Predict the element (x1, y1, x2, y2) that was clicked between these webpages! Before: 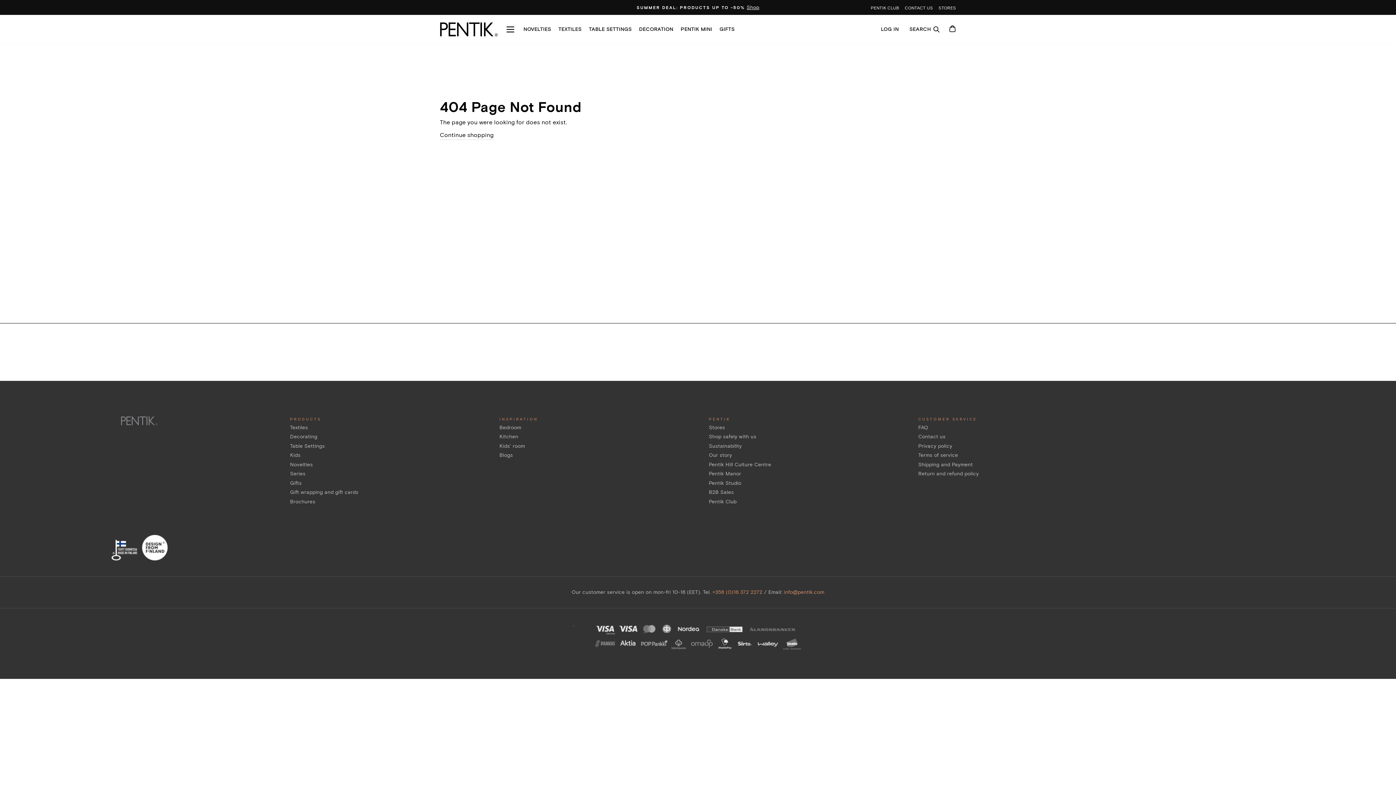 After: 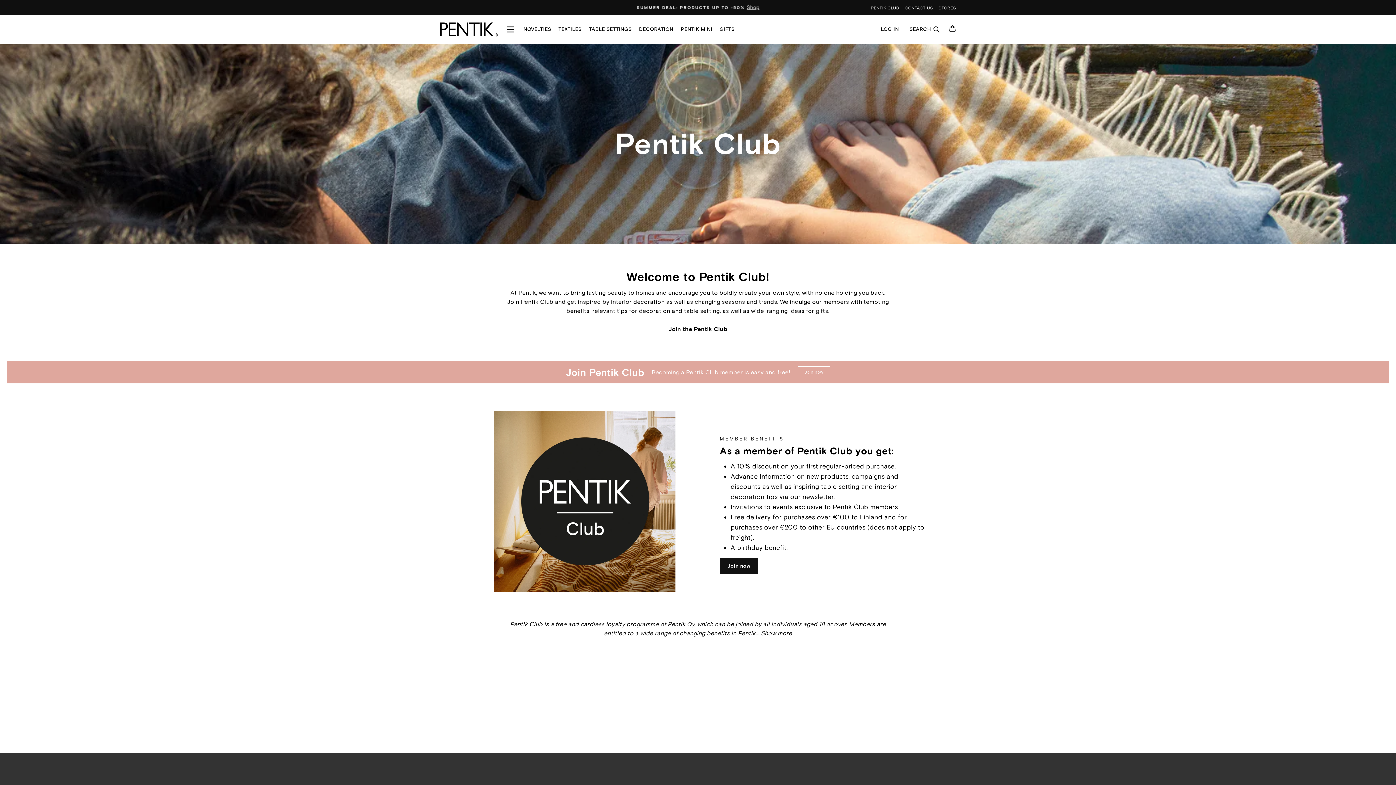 Action: bbox: (870, 5, 899, 10) label: PENTIK CLUB